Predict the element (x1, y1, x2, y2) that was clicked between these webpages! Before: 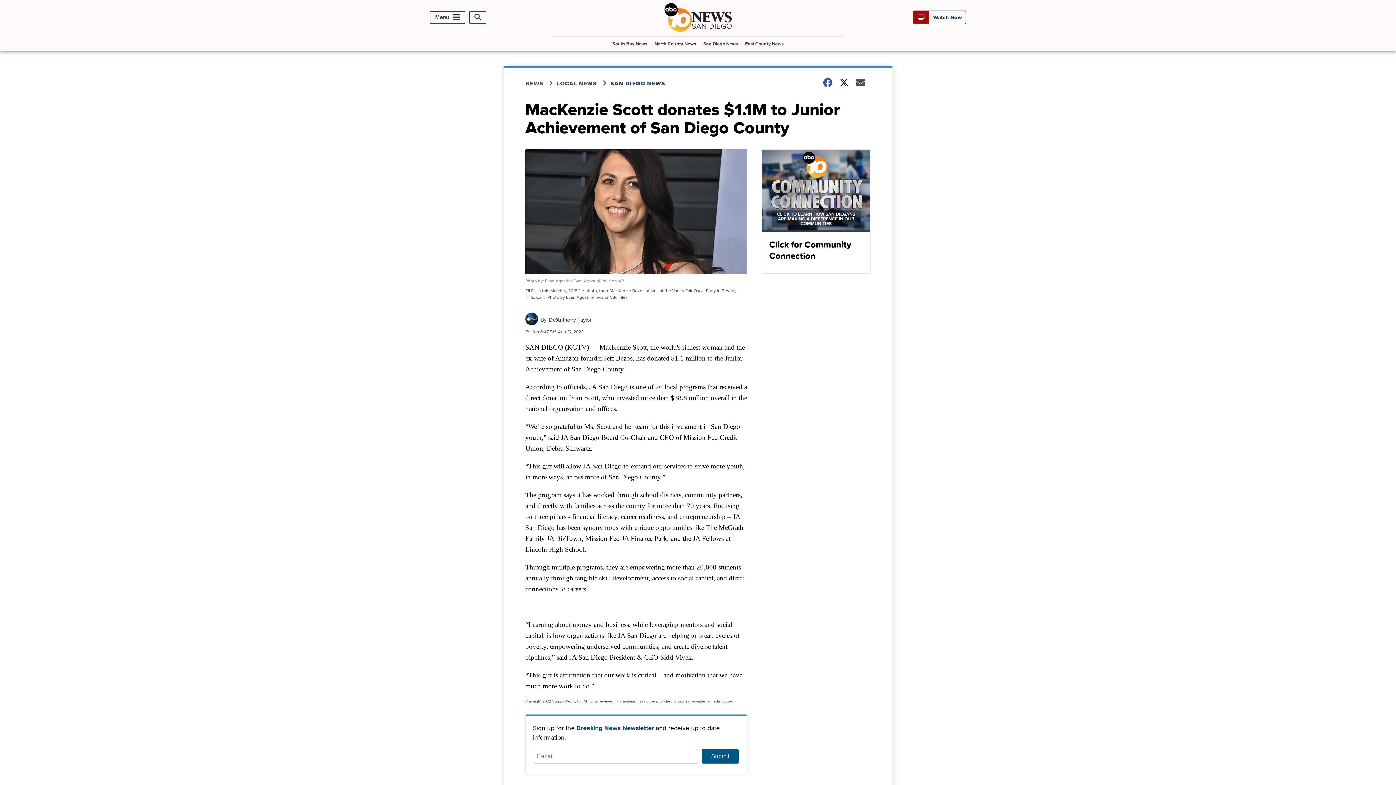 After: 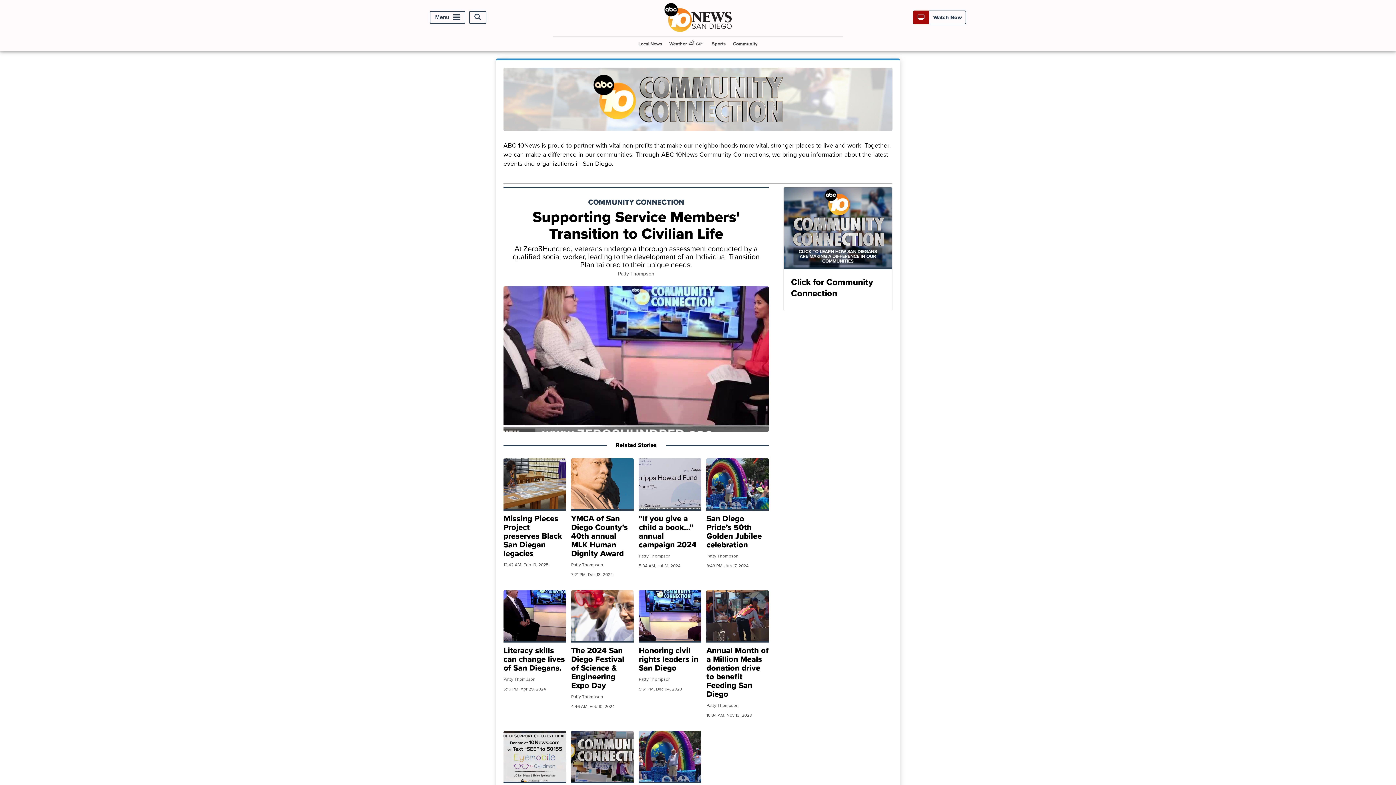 Action: label: Click for Community Connection bbox: (761, 149, 870, 273)